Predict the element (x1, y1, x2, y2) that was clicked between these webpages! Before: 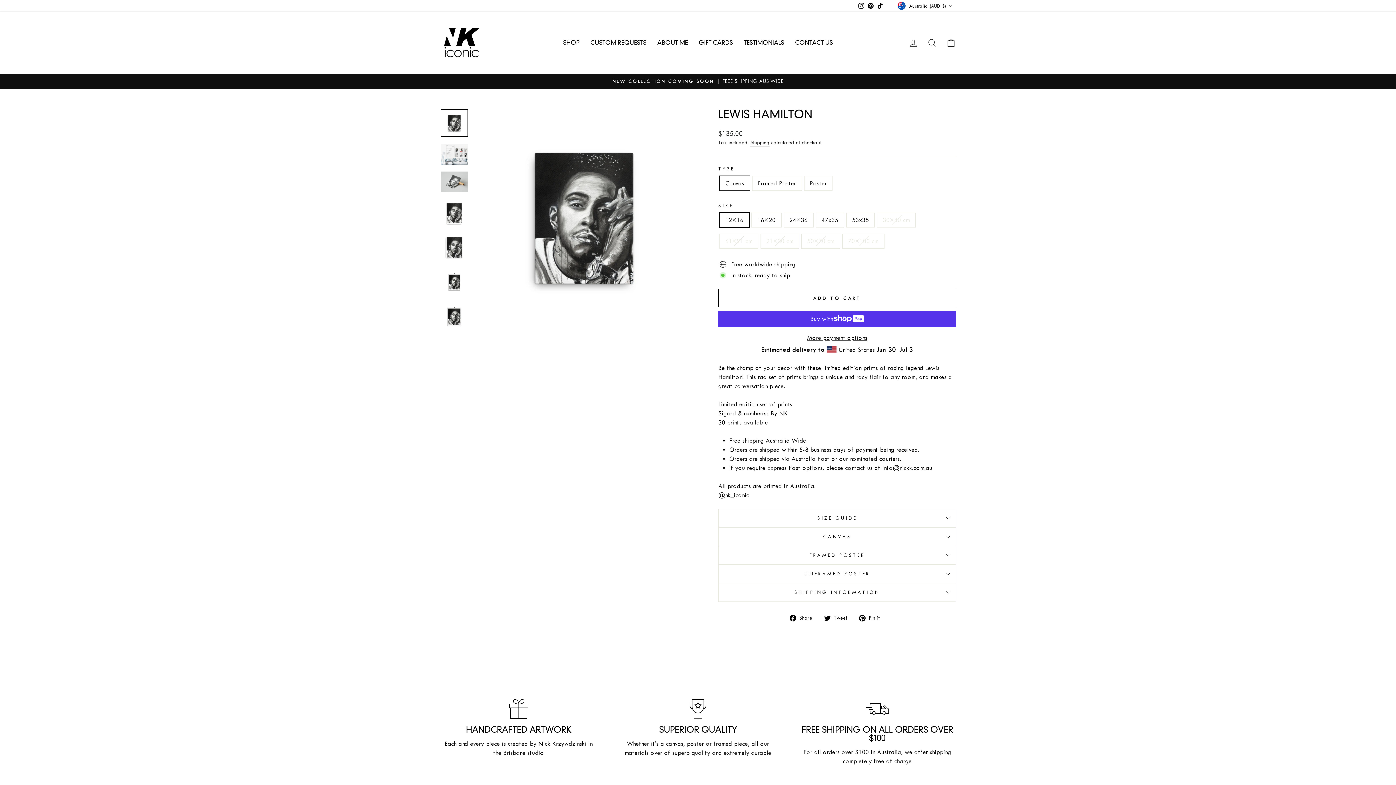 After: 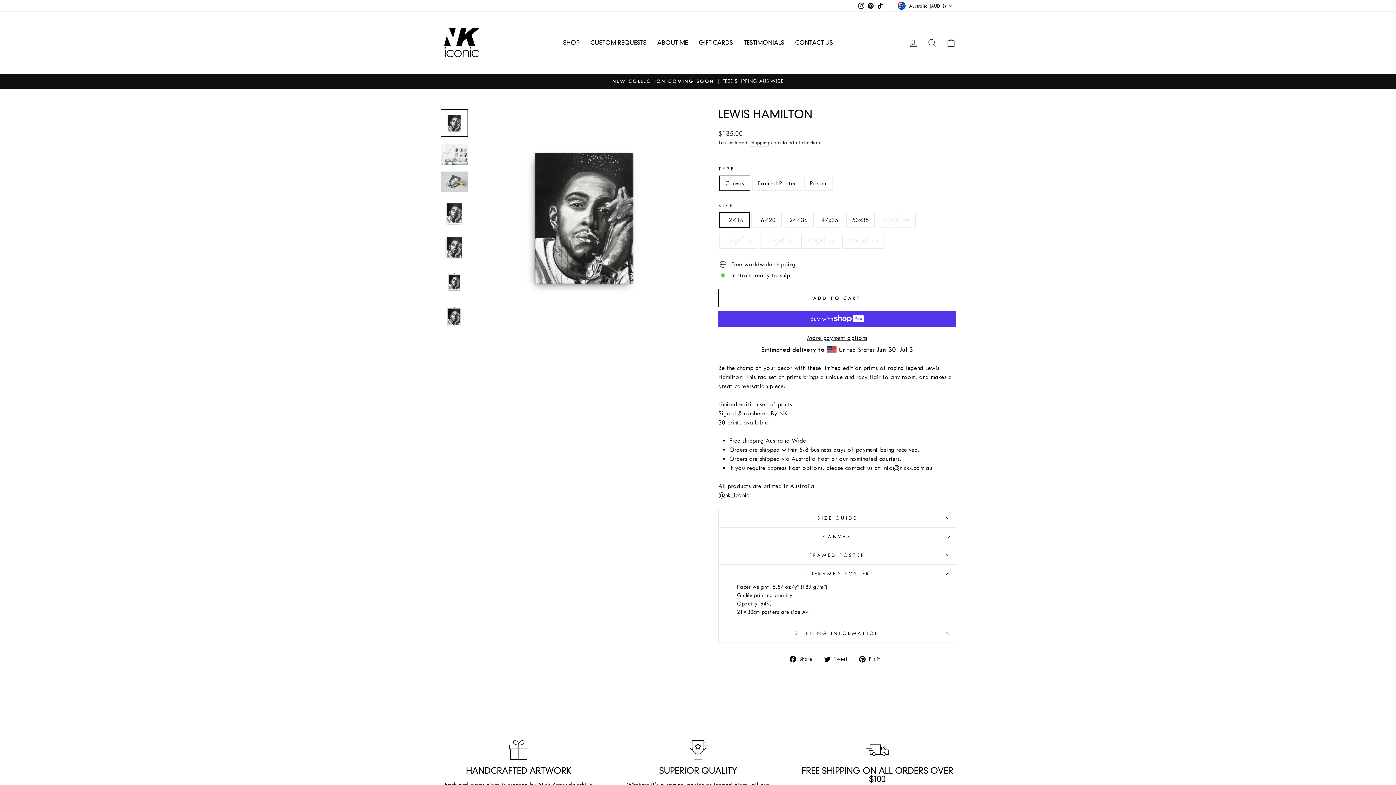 Action: bbox: (718, 565, 956, 583) label: UNFRAMED POSTER